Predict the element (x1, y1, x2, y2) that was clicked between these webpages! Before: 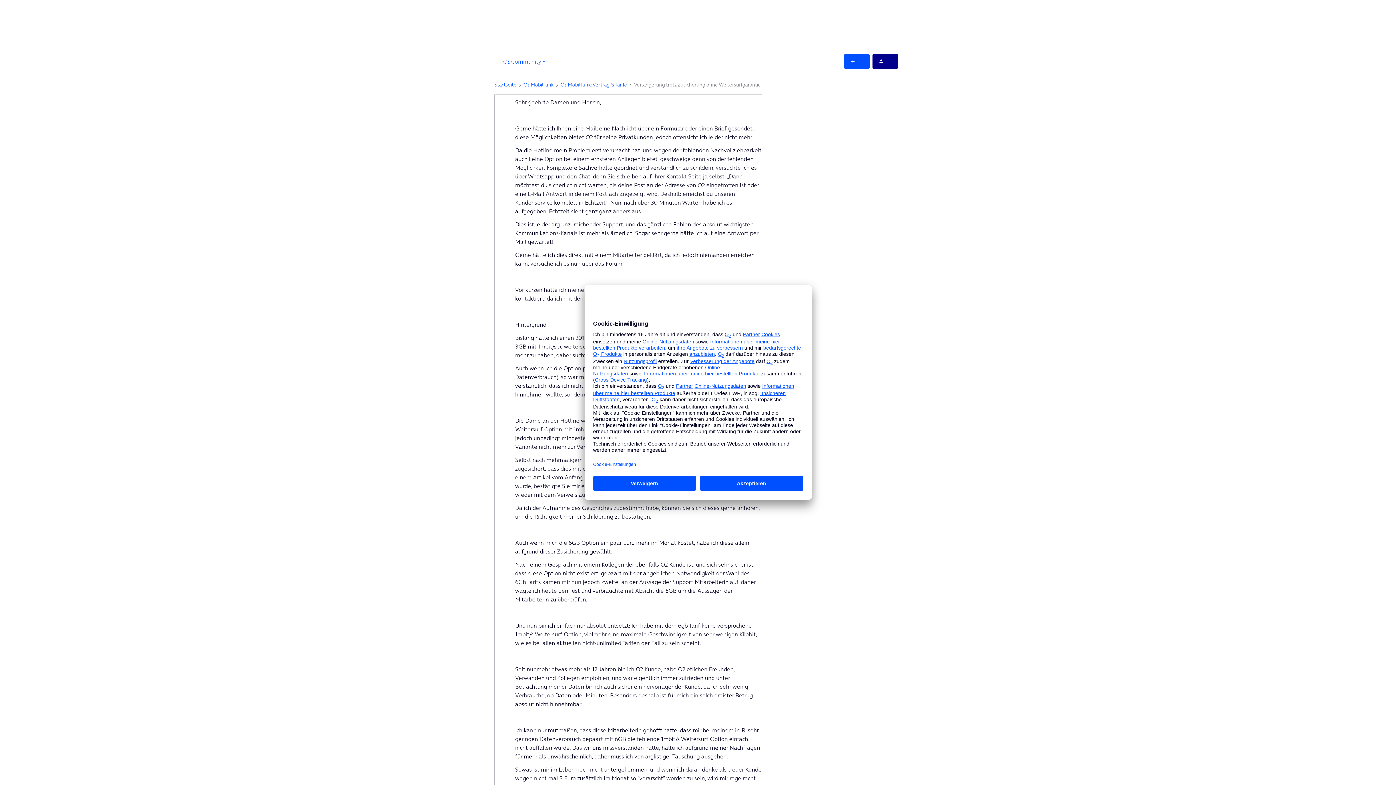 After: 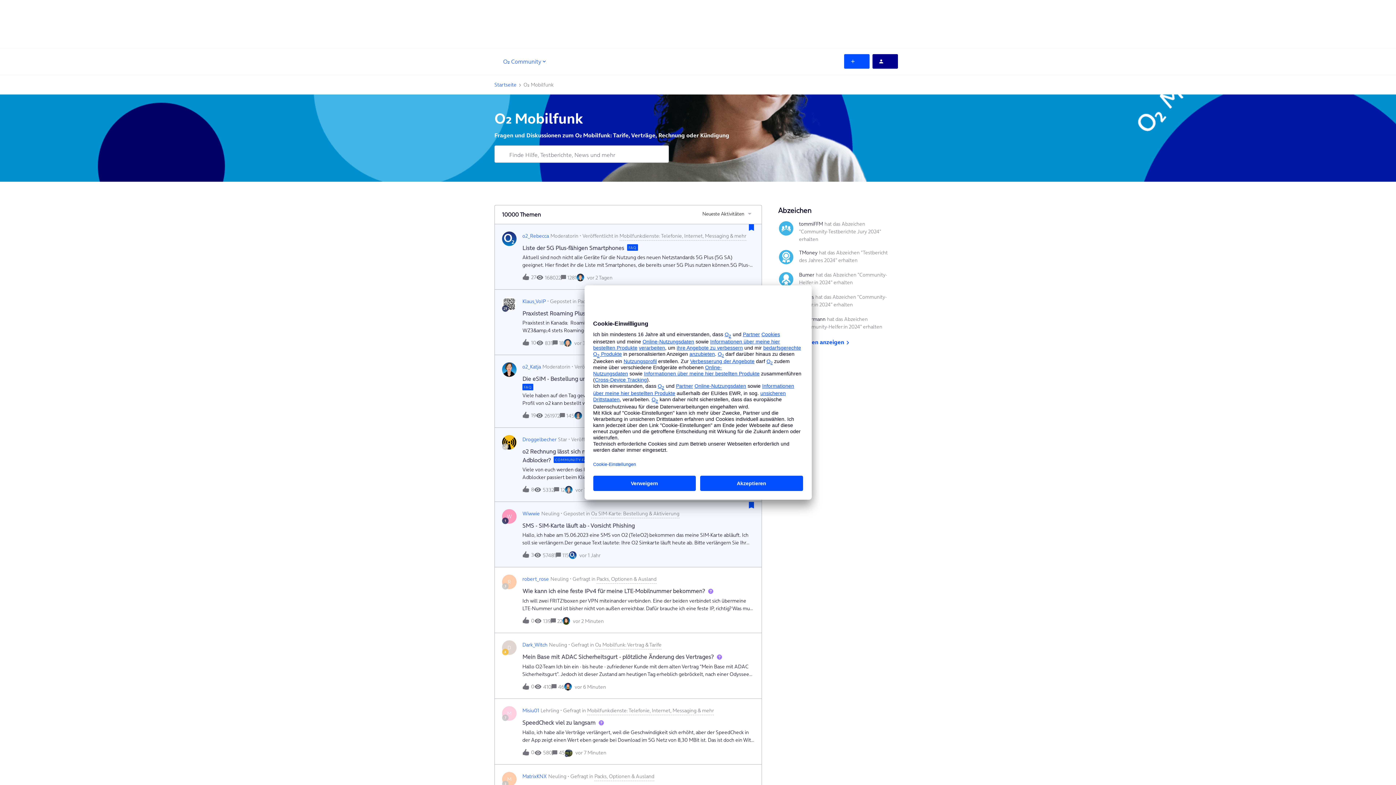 Action: label: O₂ Mobilfunk bbox: (523, 80, 553, 88)